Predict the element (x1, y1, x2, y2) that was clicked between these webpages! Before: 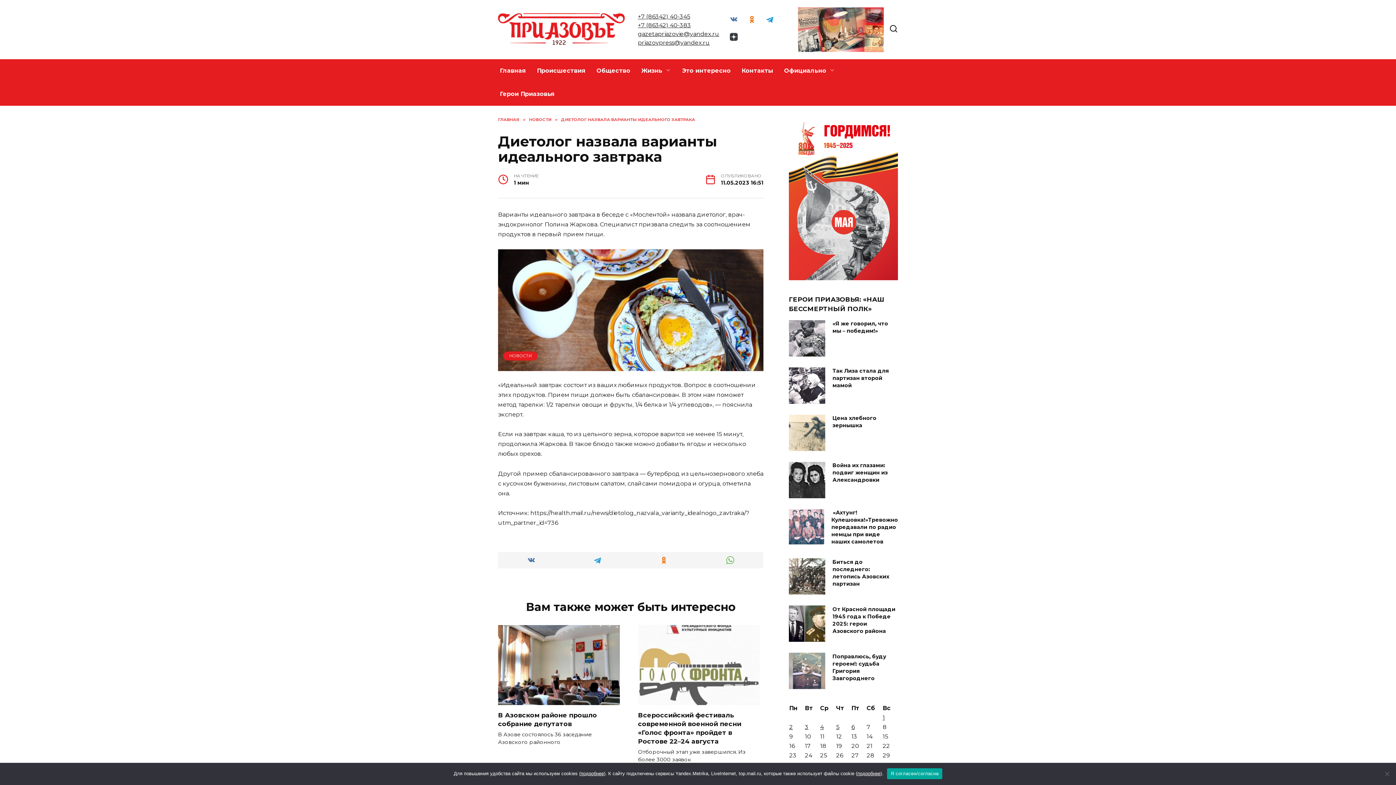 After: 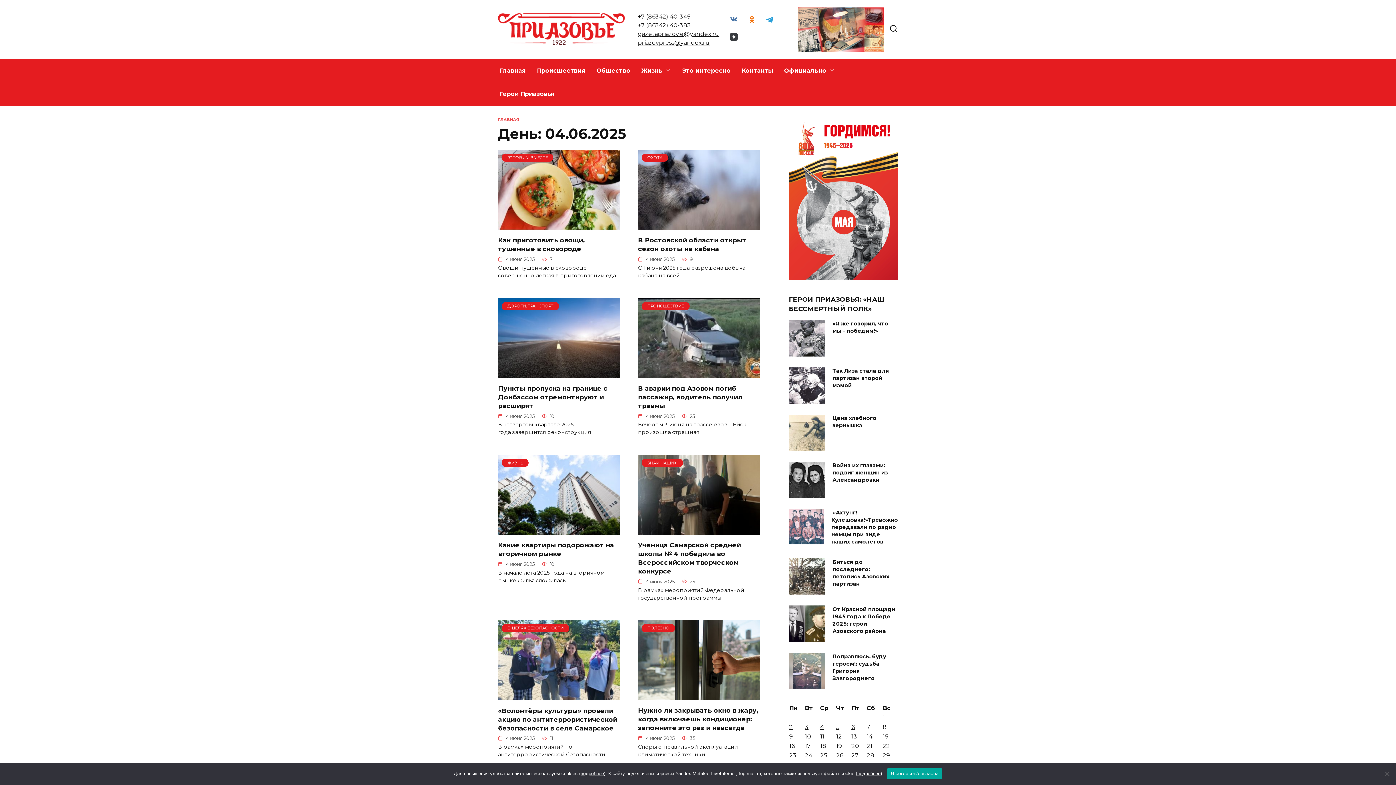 Action: bbox: (820, 724, 824, 731) label: Записи, опубликованные 04.06.2025